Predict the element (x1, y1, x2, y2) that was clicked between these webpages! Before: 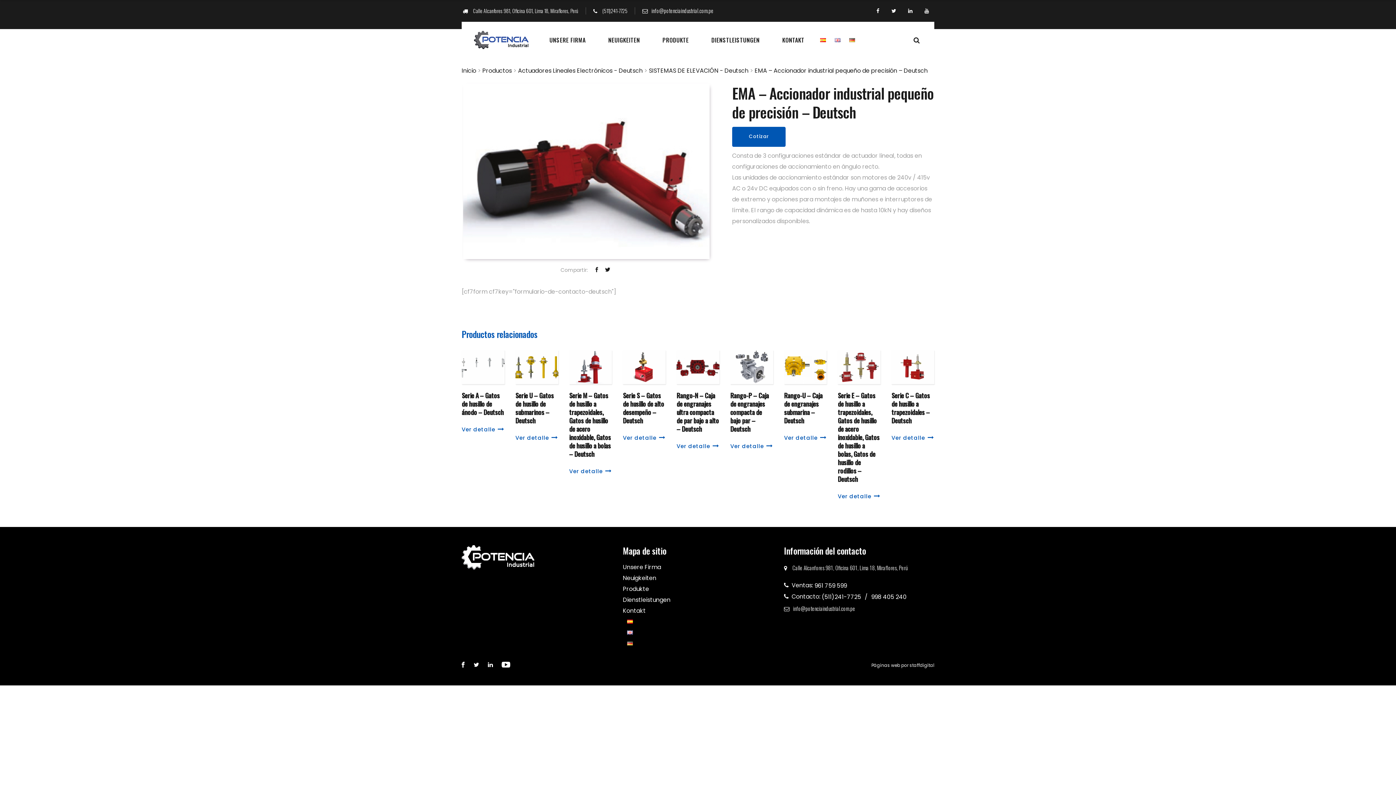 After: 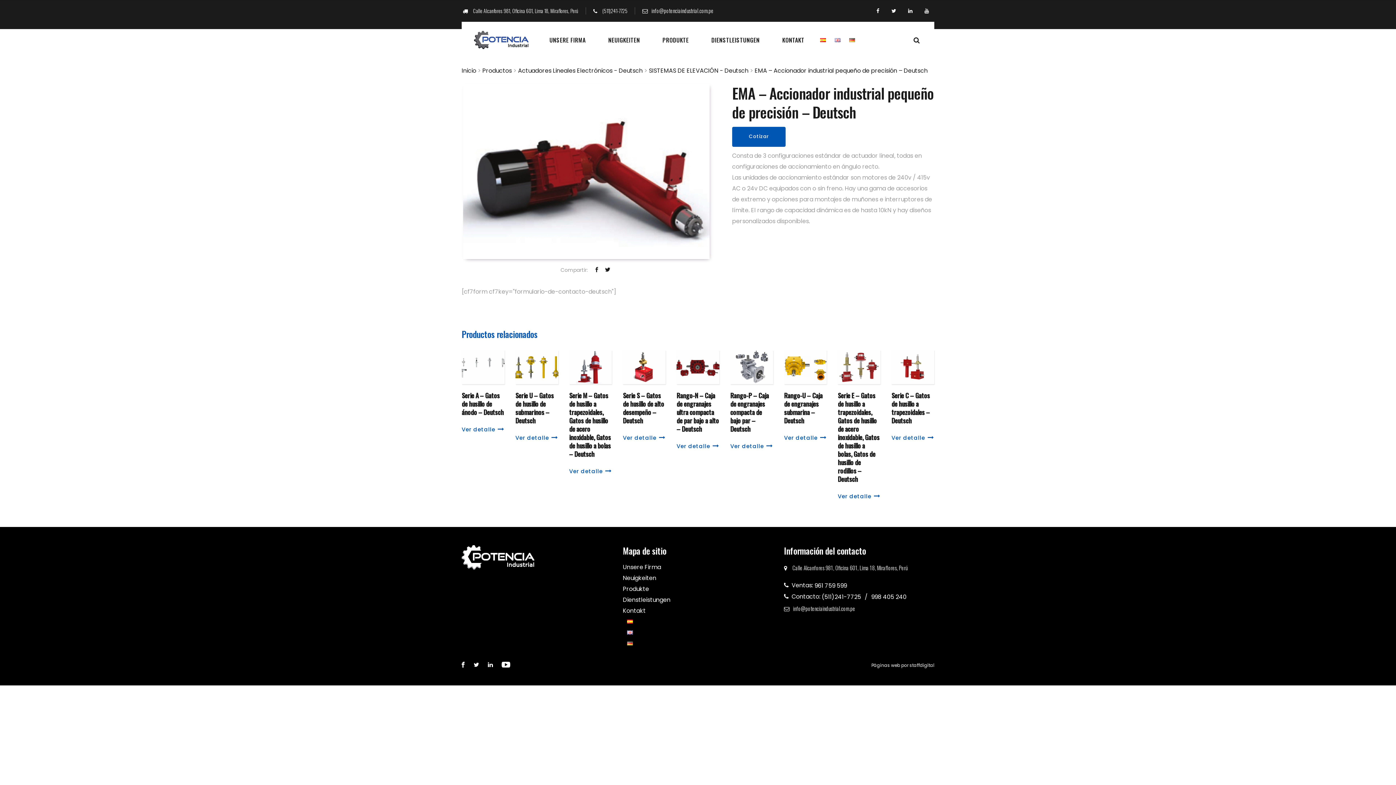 Action: bbox: (642, 8, 713, 13) label: info@potenciaindustrial.com.pe